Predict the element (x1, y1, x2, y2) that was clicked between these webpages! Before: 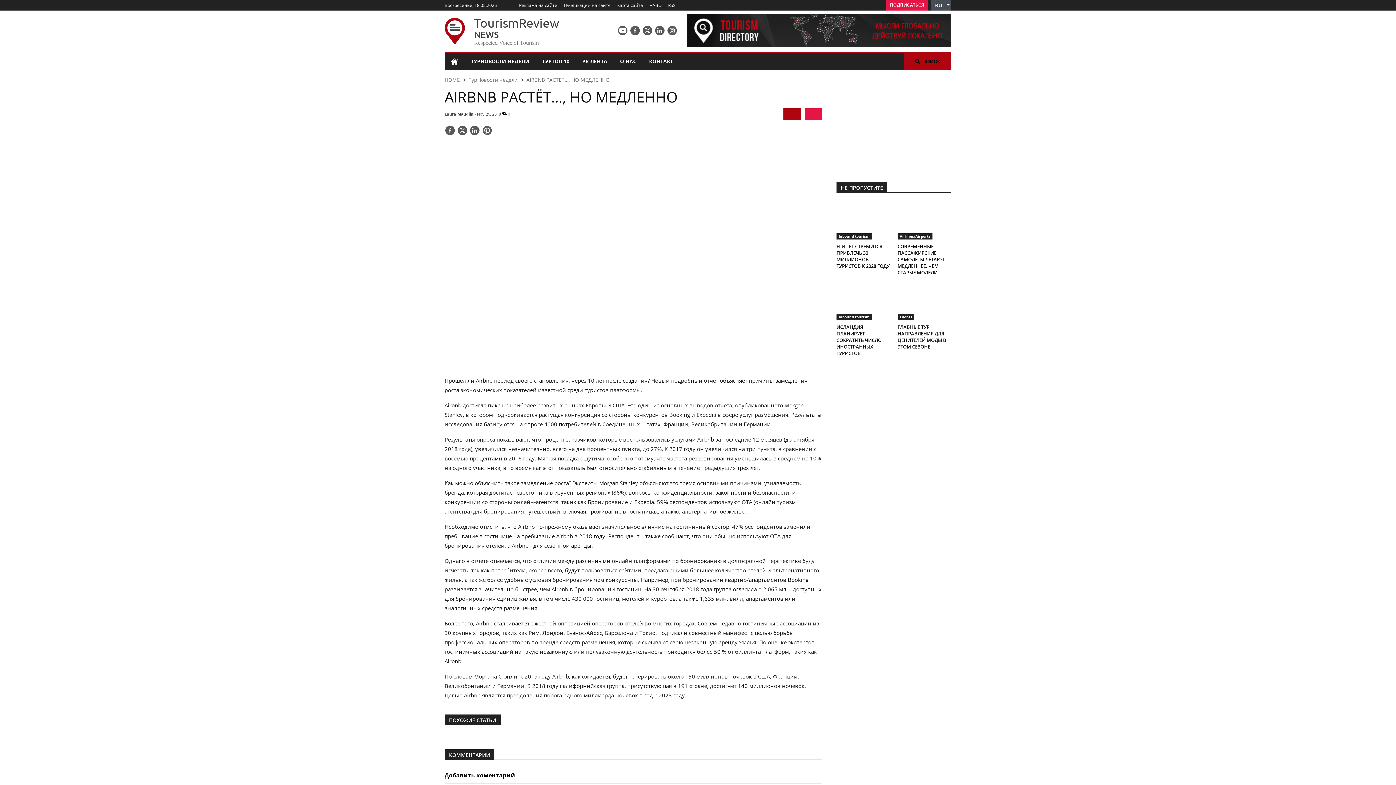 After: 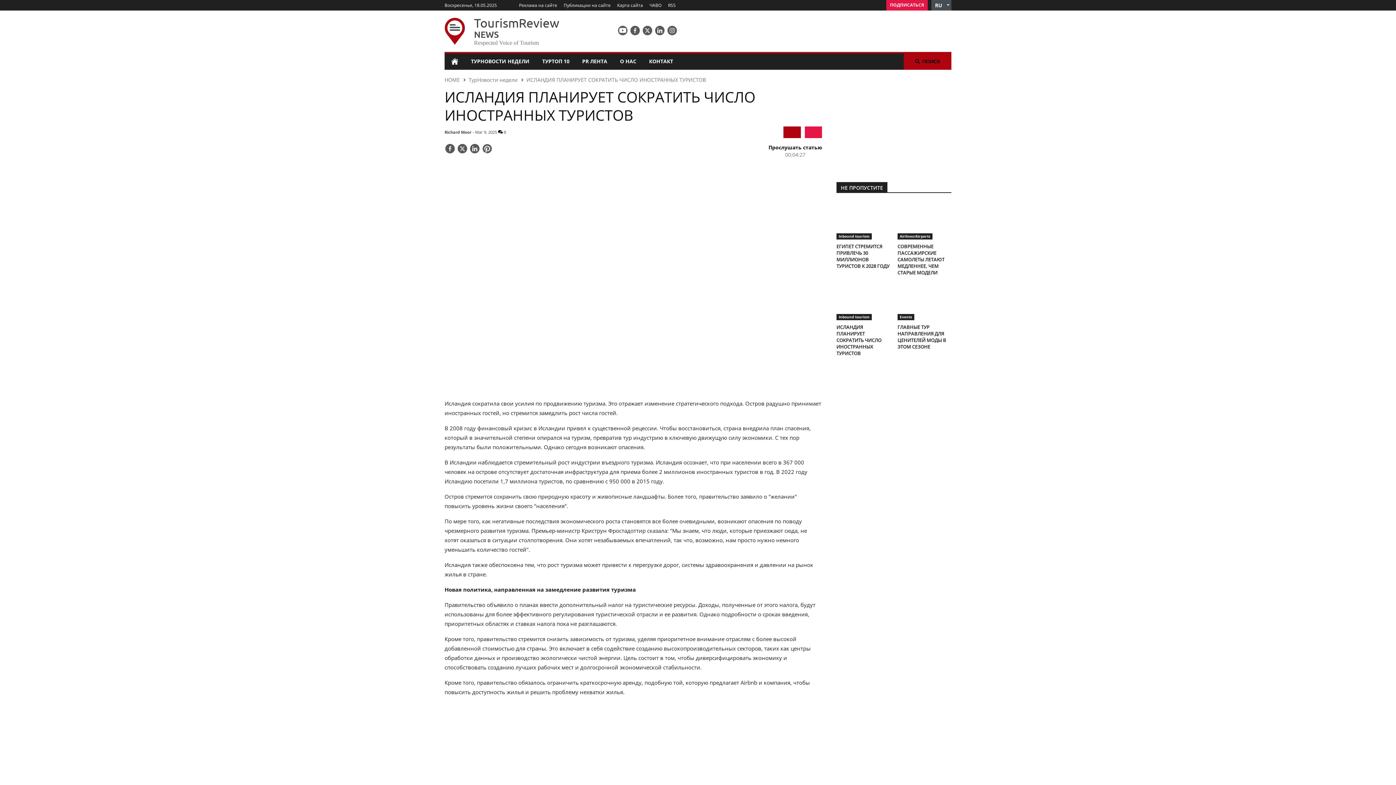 Action: bbox: (836, 283, 890, 320) label: Inbound tourism